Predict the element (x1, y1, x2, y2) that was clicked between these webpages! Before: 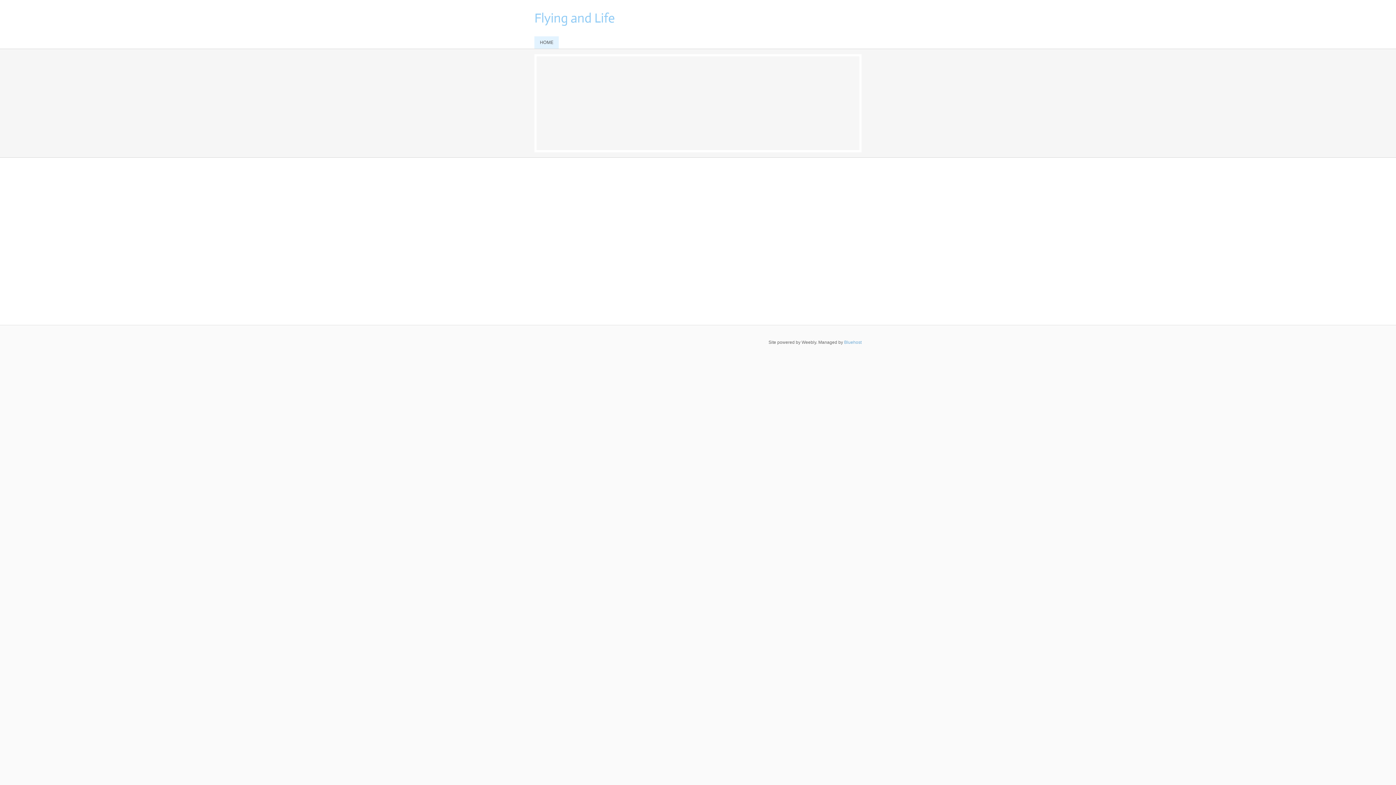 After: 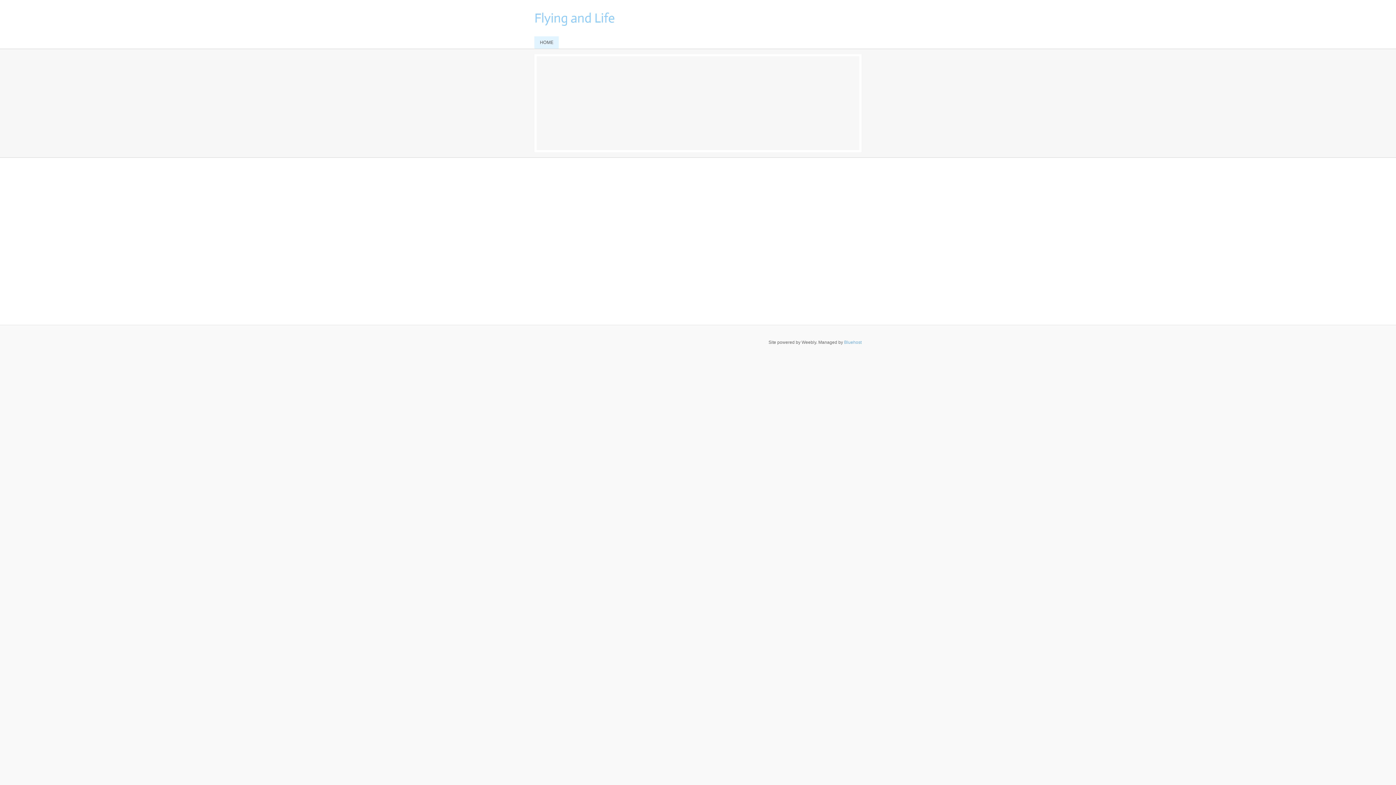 Action: label: Twitter bbox: (846, 14, 853, 22)